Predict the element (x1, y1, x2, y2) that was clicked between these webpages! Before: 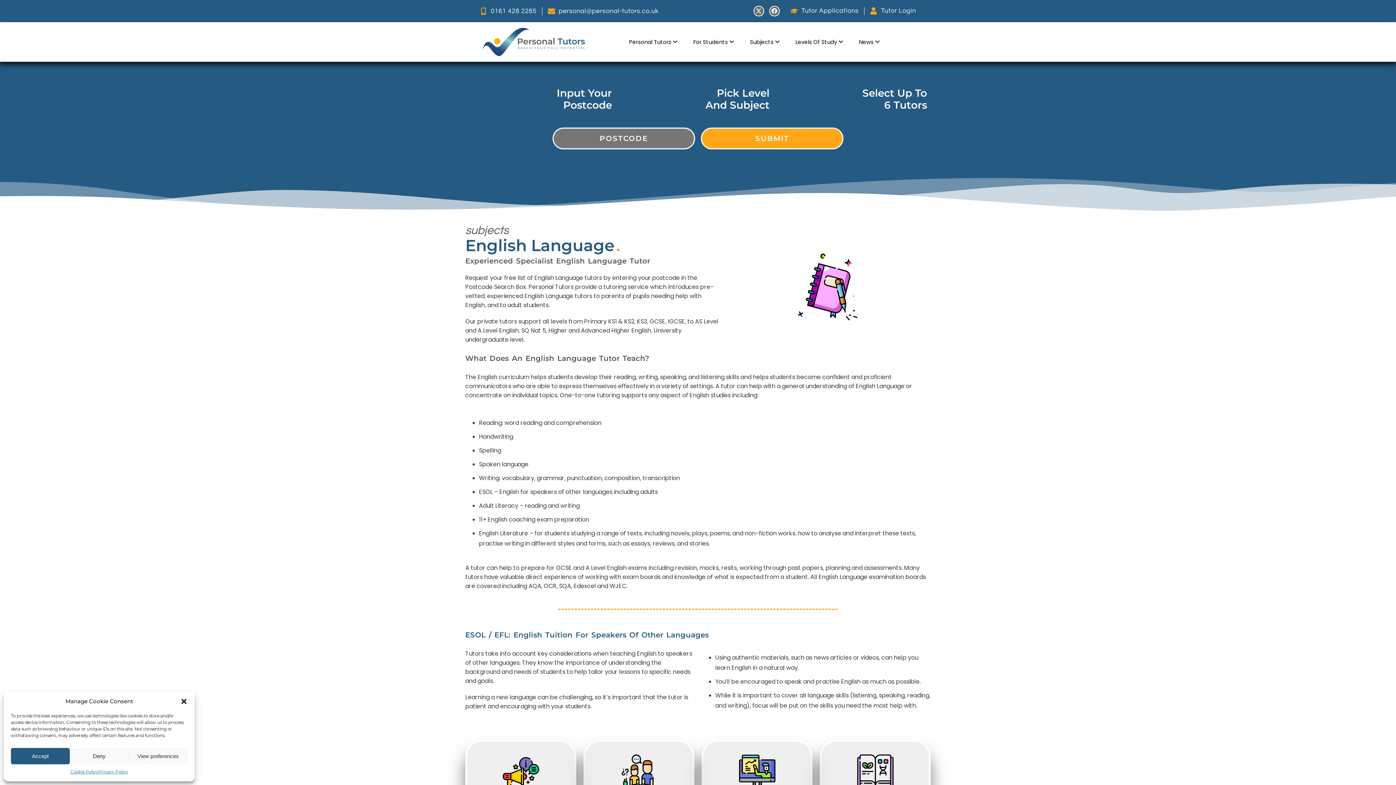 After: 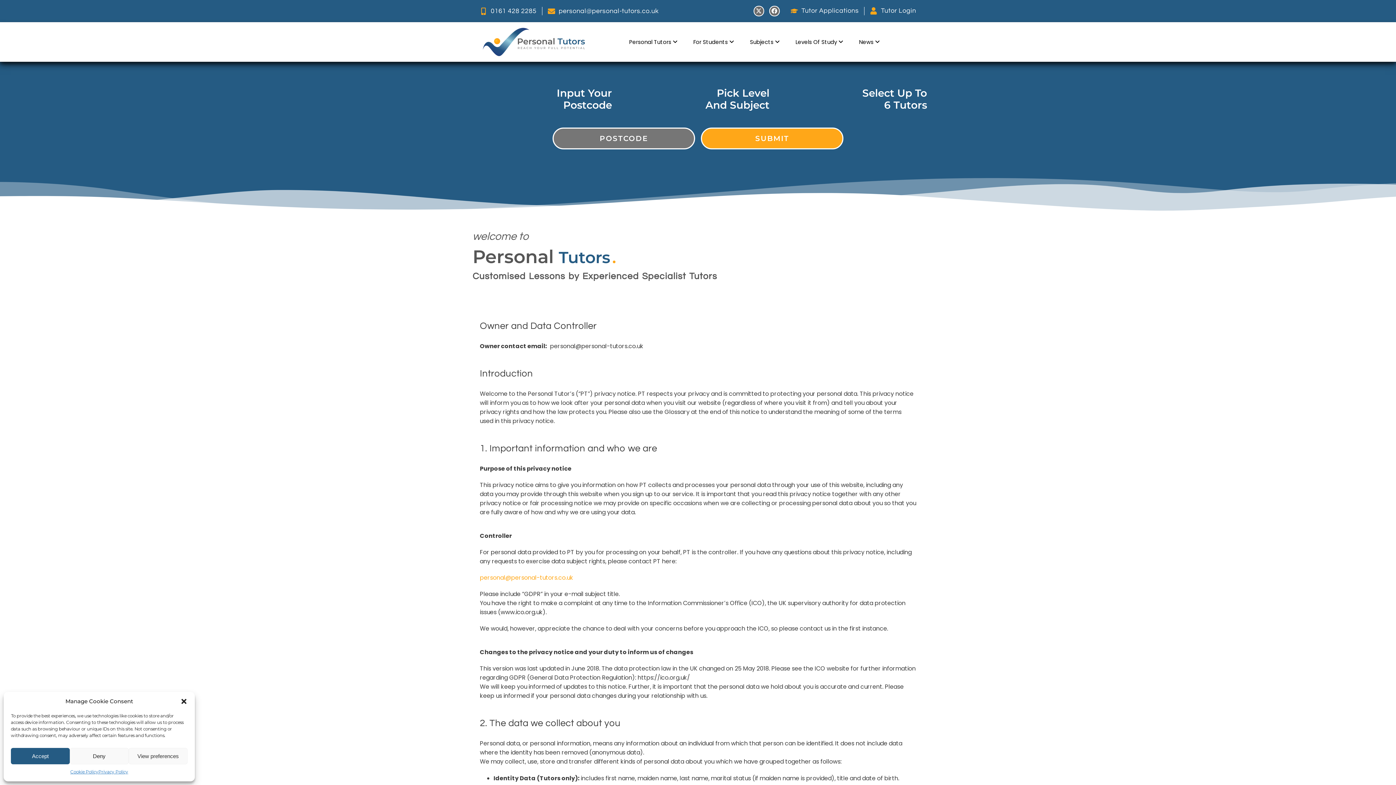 Action: bbox: (98, 768, 128, 776) label: Privacy Policy